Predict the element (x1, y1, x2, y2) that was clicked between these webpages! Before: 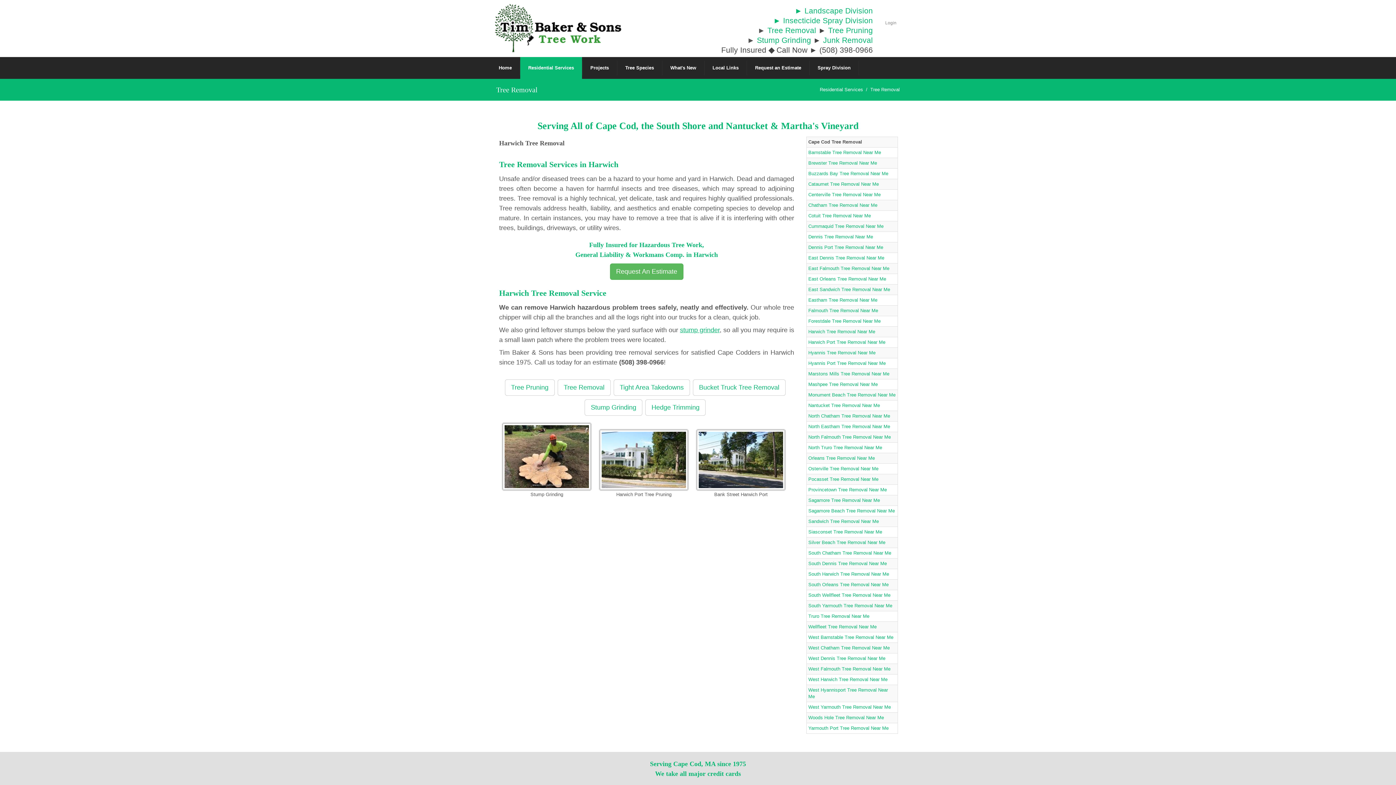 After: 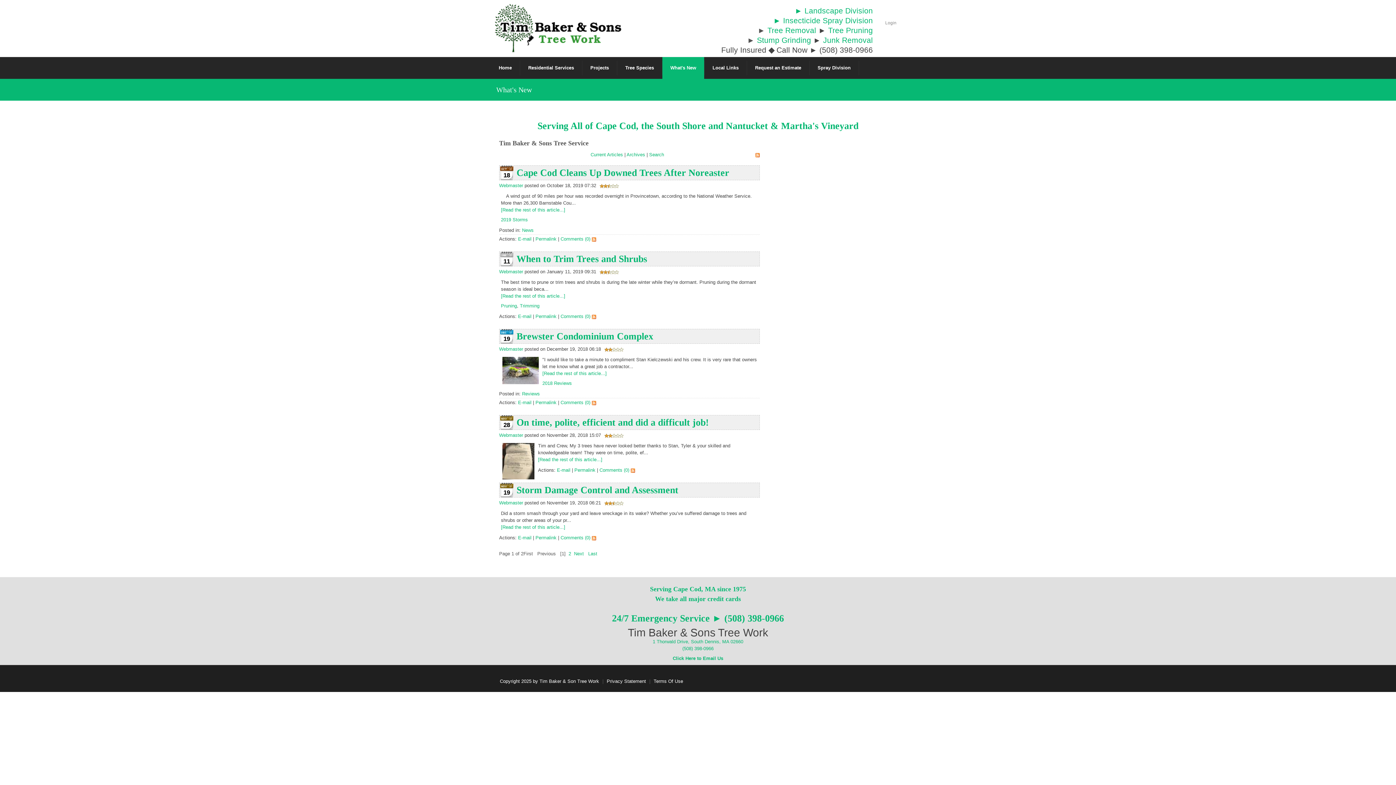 Action: bbox: (662, 57, 704, 78) label: What's New